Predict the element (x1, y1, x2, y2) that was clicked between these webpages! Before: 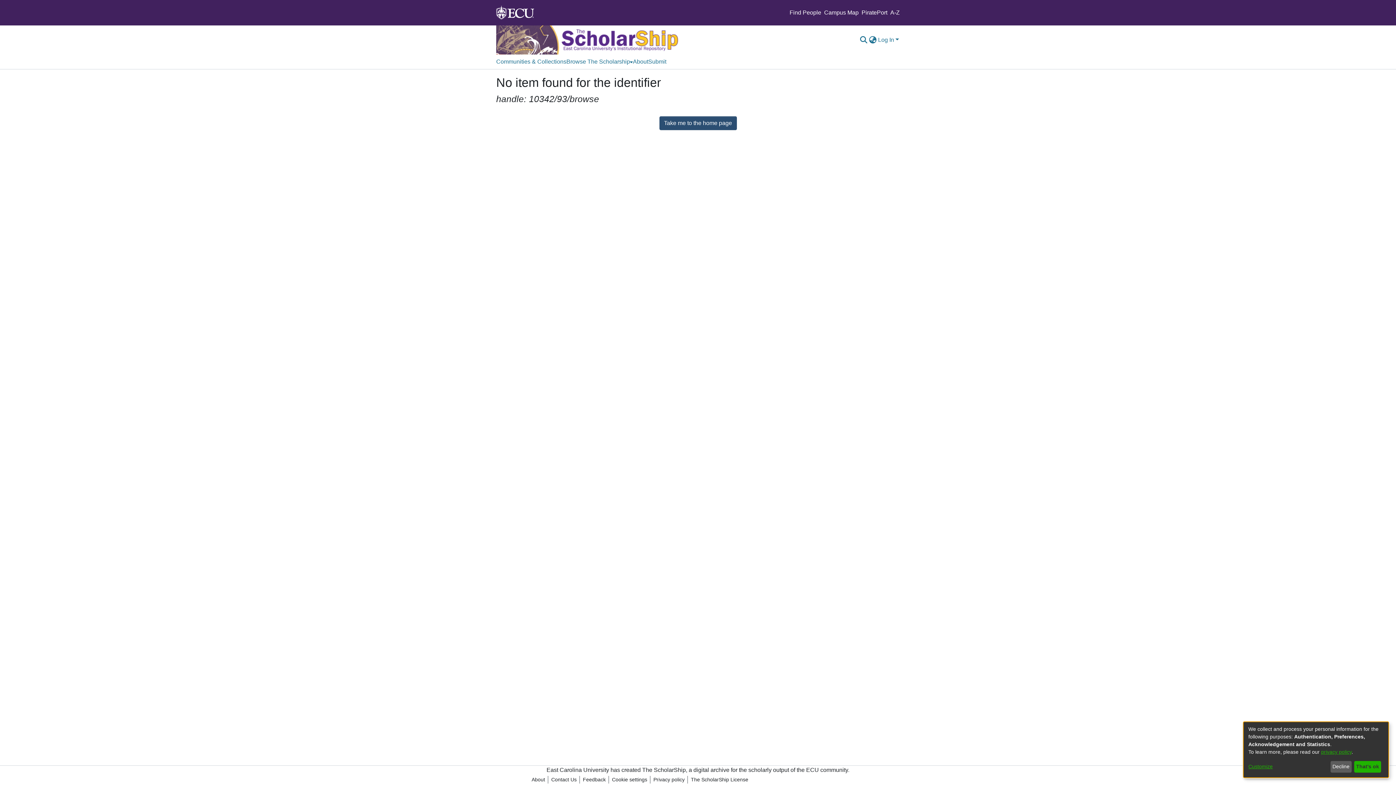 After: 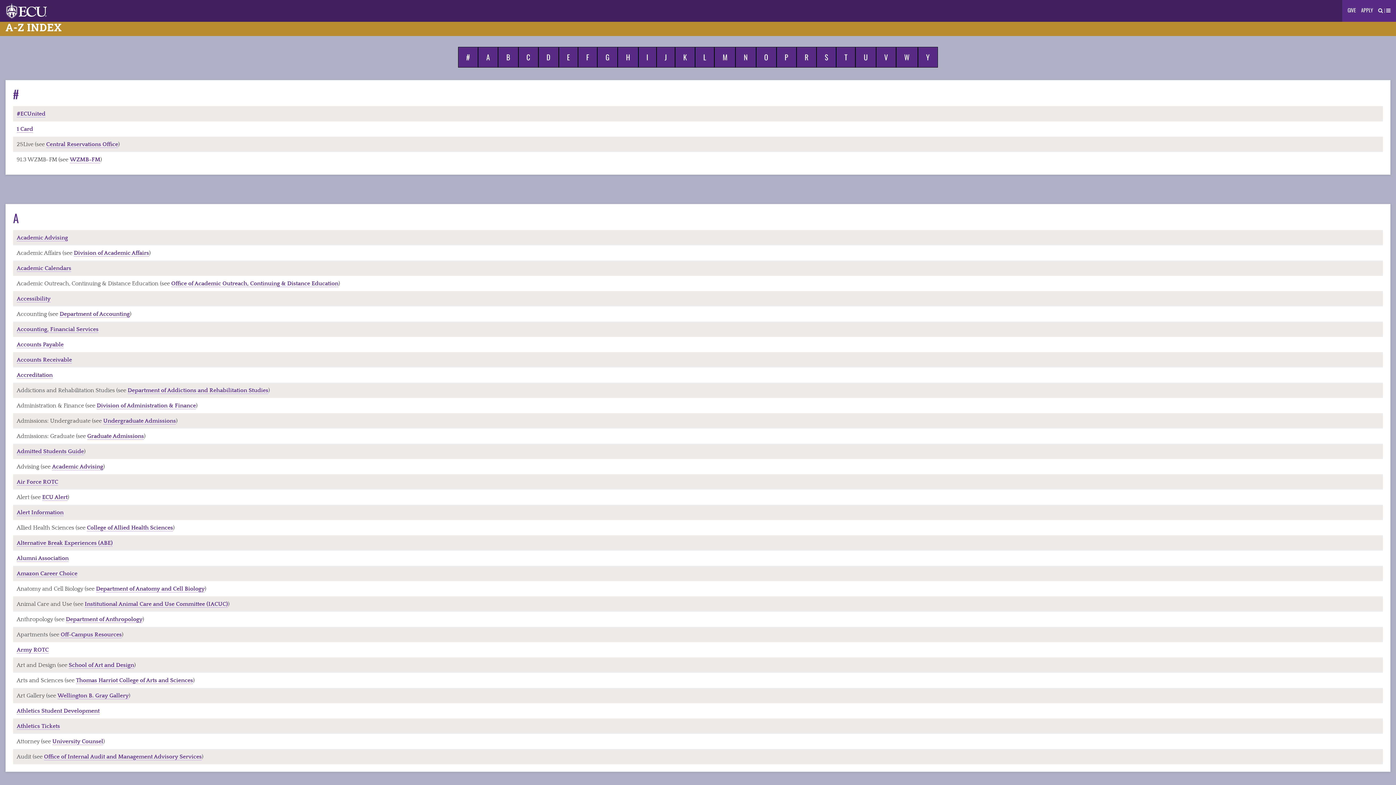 Action: bbox: (890, 9, 900, 15) label: A-Z